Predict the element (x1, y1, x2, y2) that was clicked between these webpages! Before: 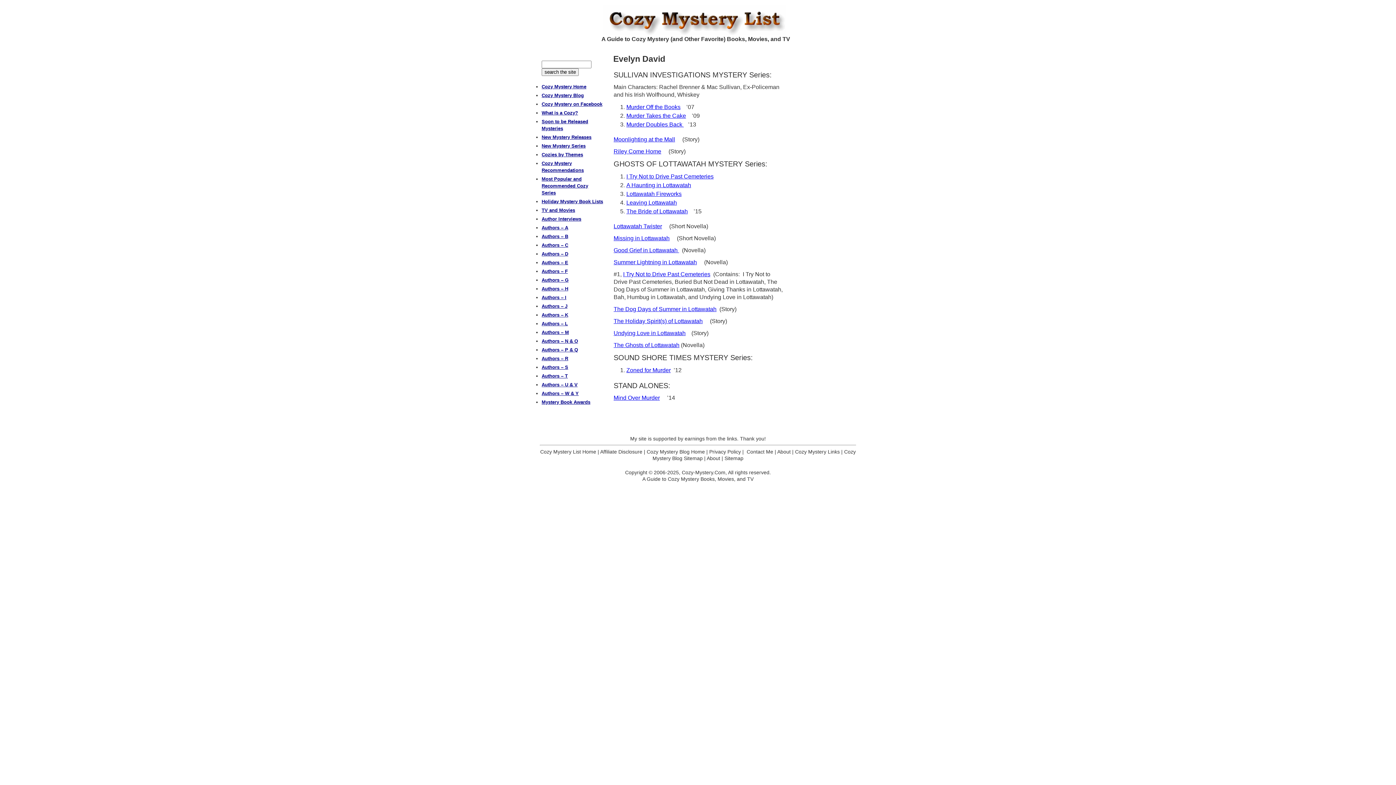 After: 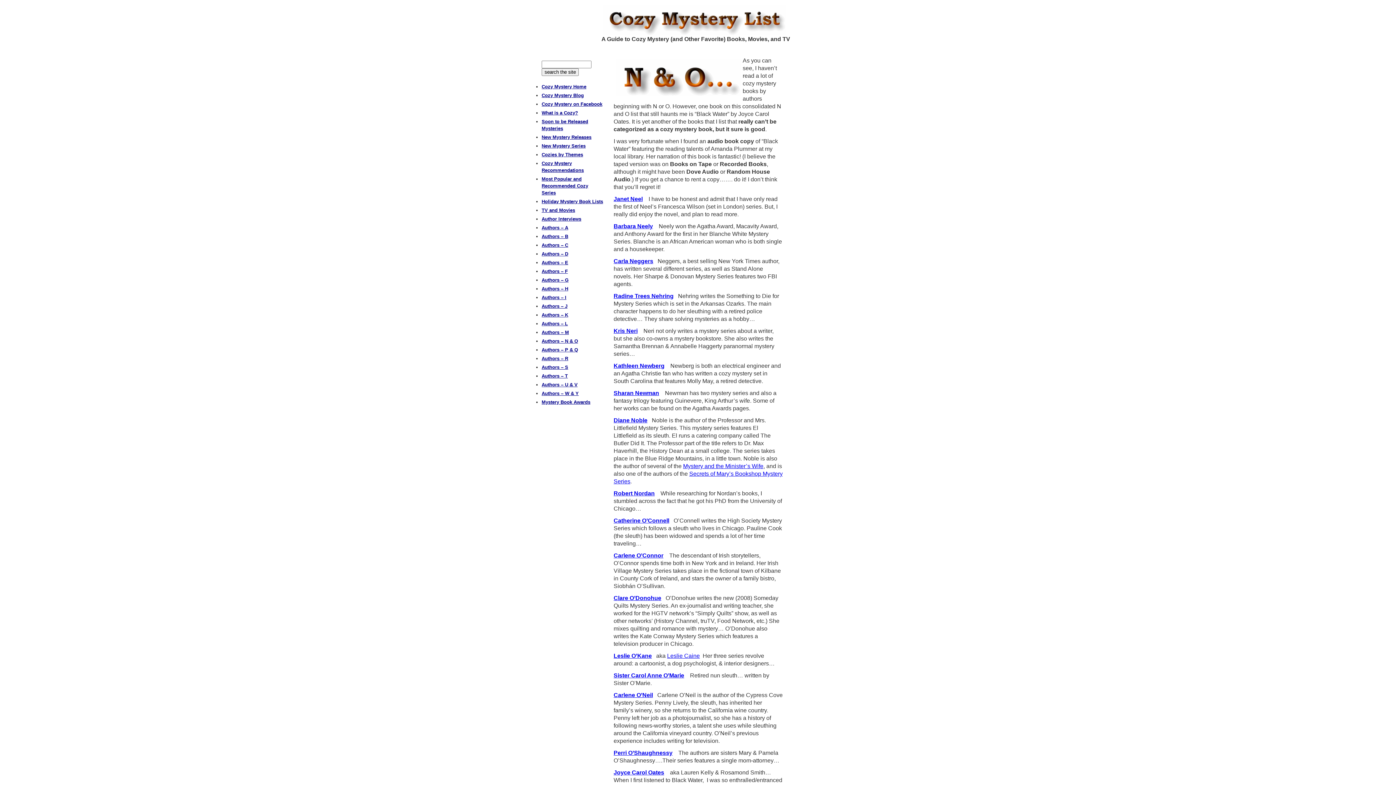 Action: bbox: (541, 338, 578, 344) label: Authors – N & O